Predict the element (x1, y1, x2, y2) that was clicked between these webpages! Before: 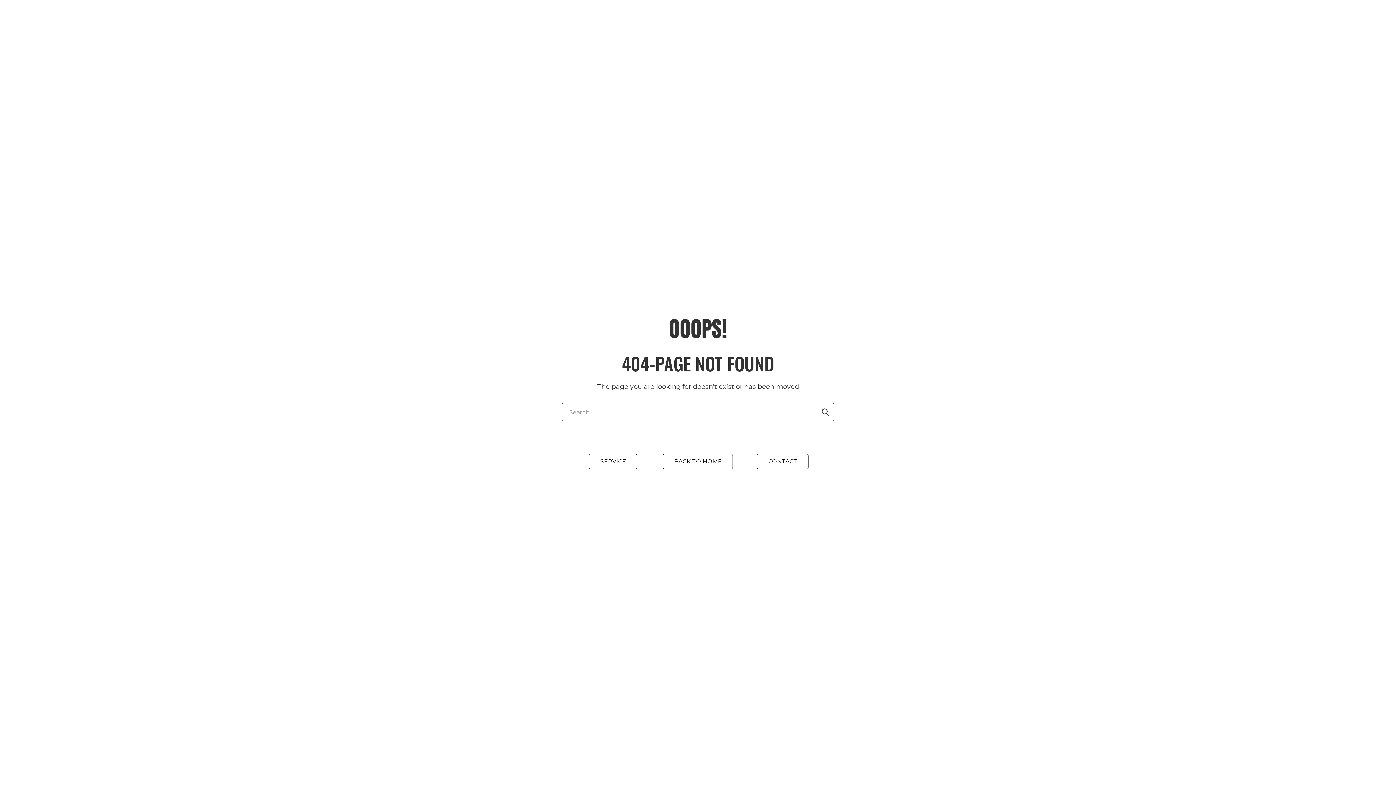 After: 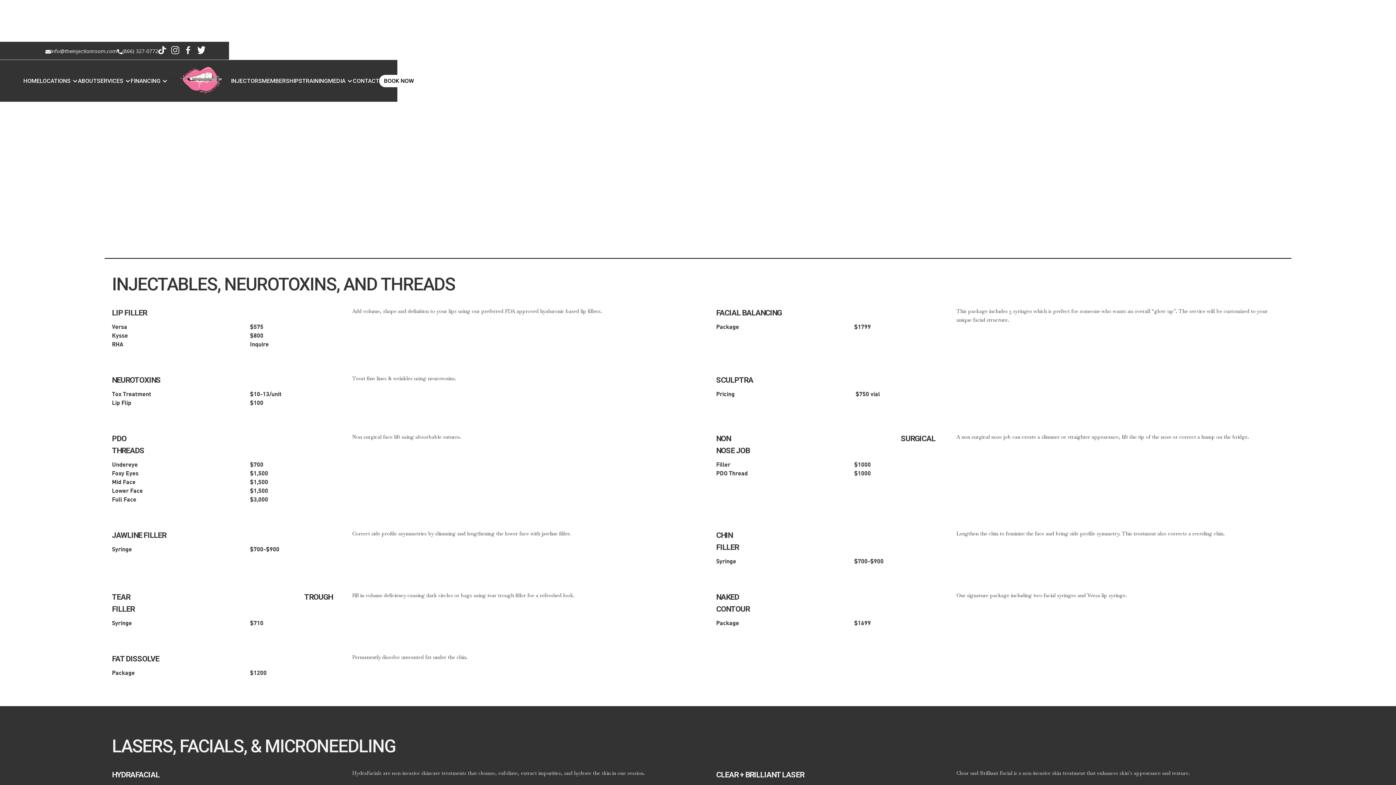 Action: bbox: (589, 454, 637, 469) label: SERVICE